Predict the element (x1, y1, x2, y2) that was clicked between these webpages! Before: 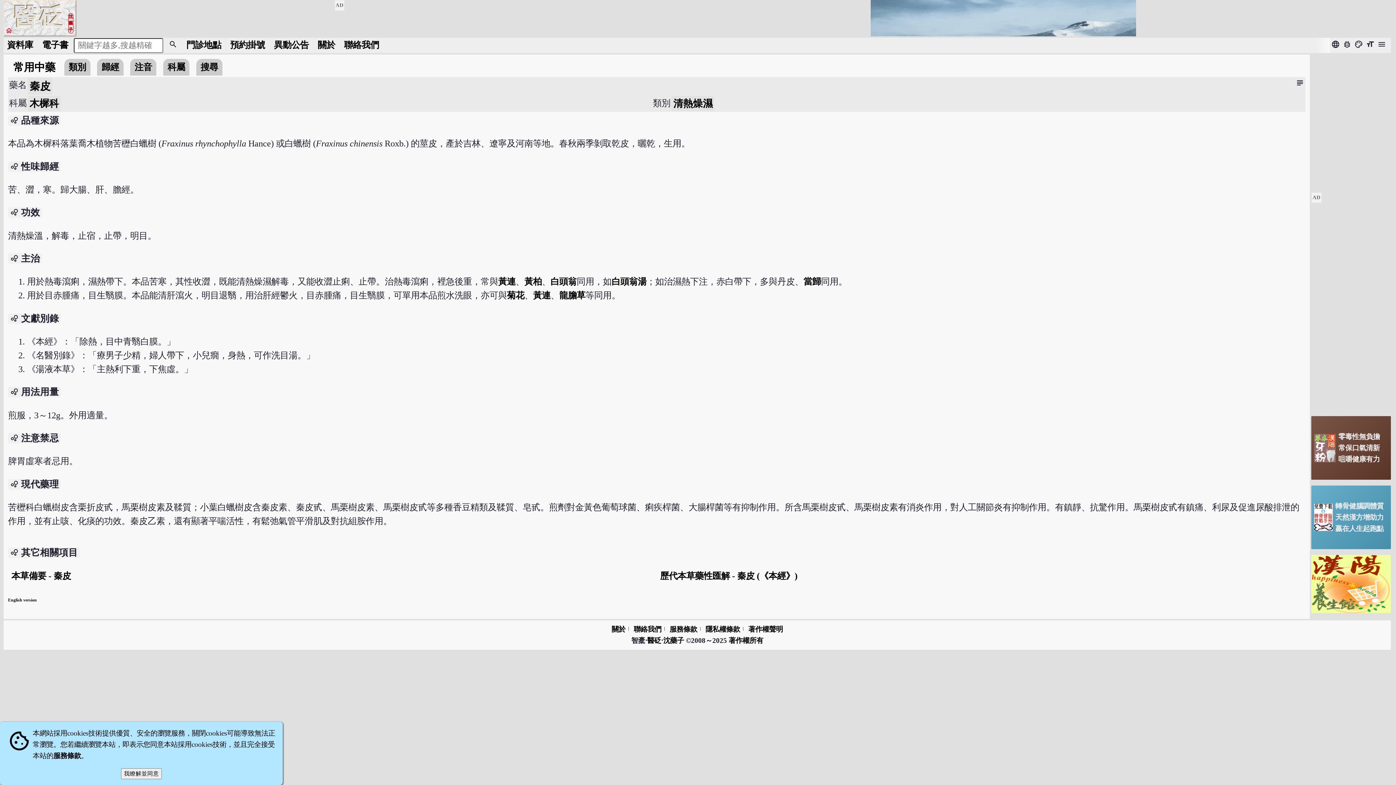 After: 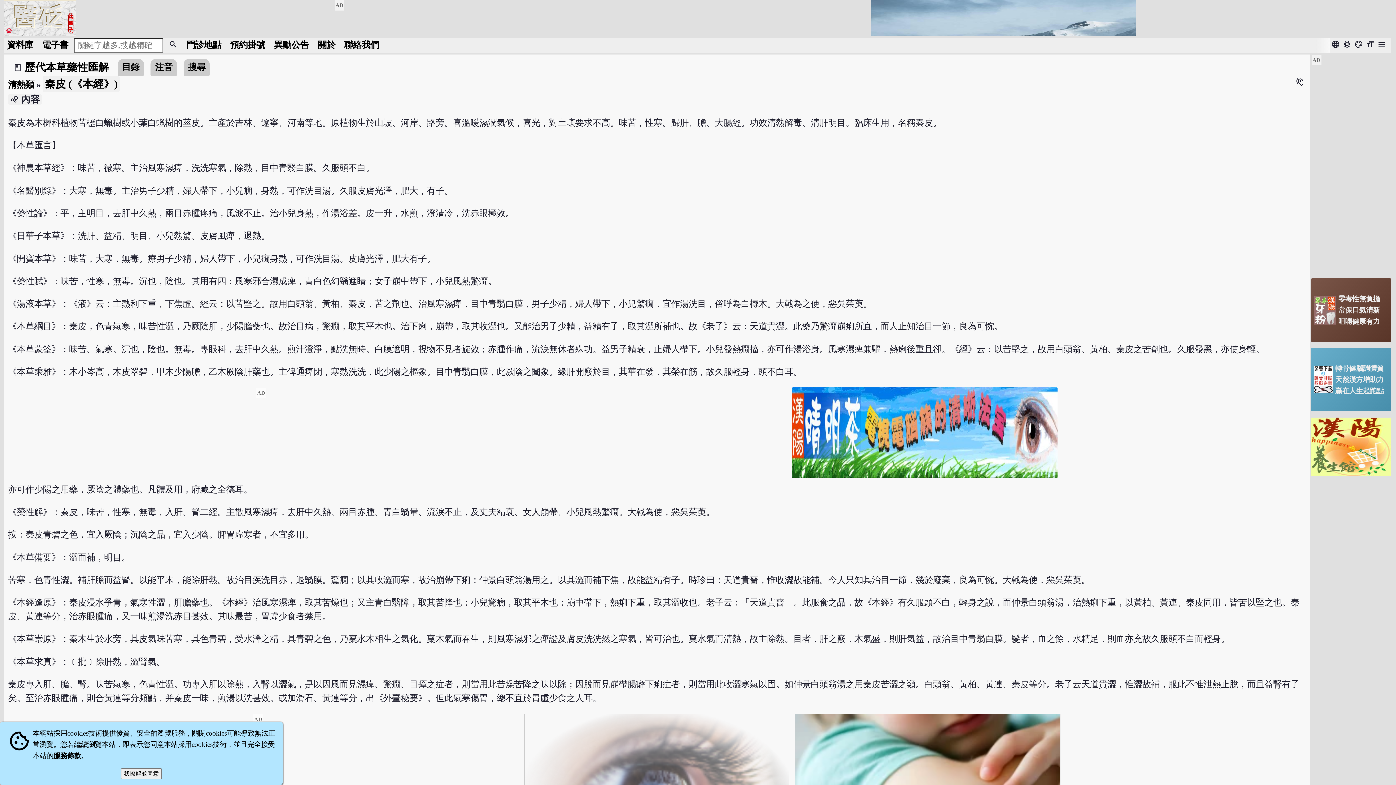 Action: label: 歷代本草藥性匯解 - 秦皮 (《本經》) bbox: (660, 571, 797, 581)